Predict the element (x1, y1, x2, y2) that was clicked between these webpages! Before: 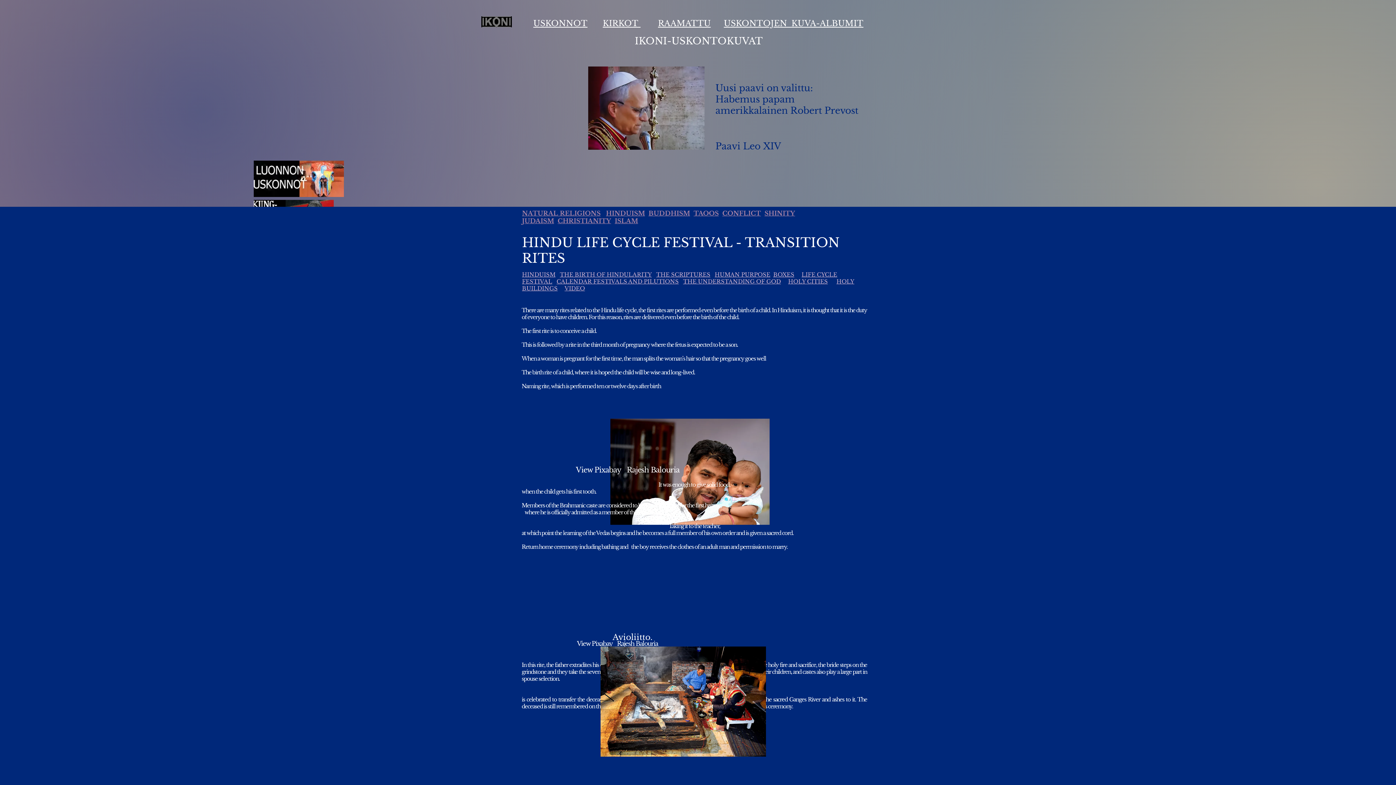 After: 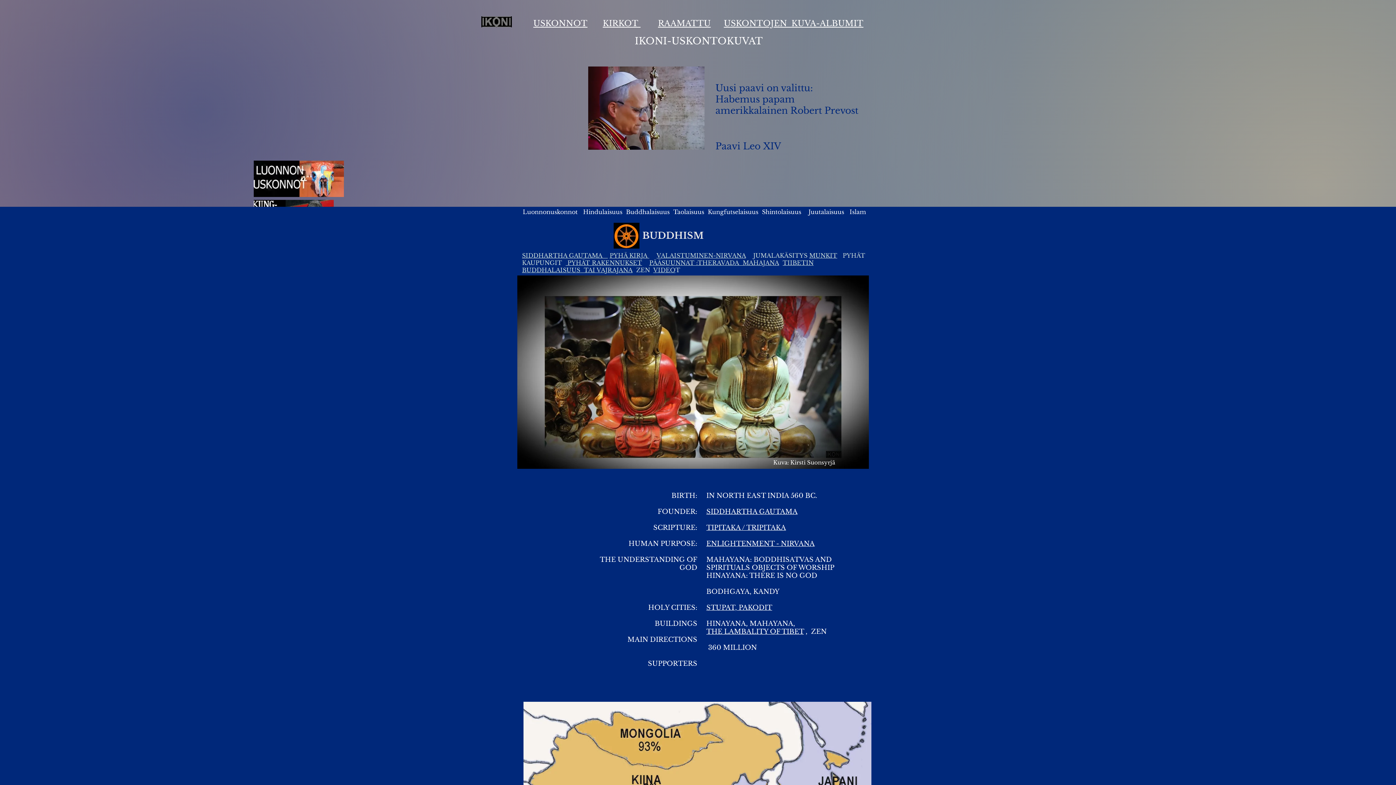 Action: bbox: (648, 209, 690, 217) label: BUDDHISM